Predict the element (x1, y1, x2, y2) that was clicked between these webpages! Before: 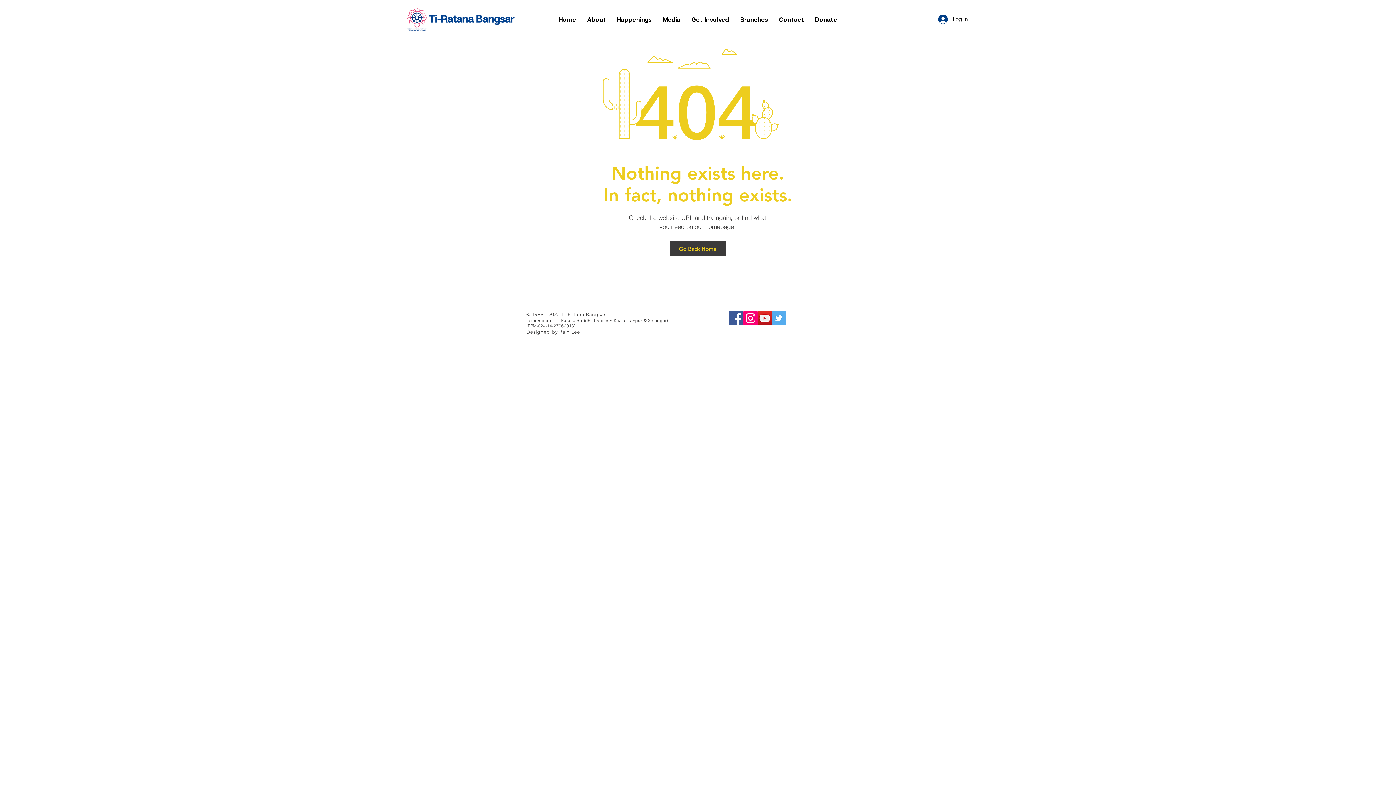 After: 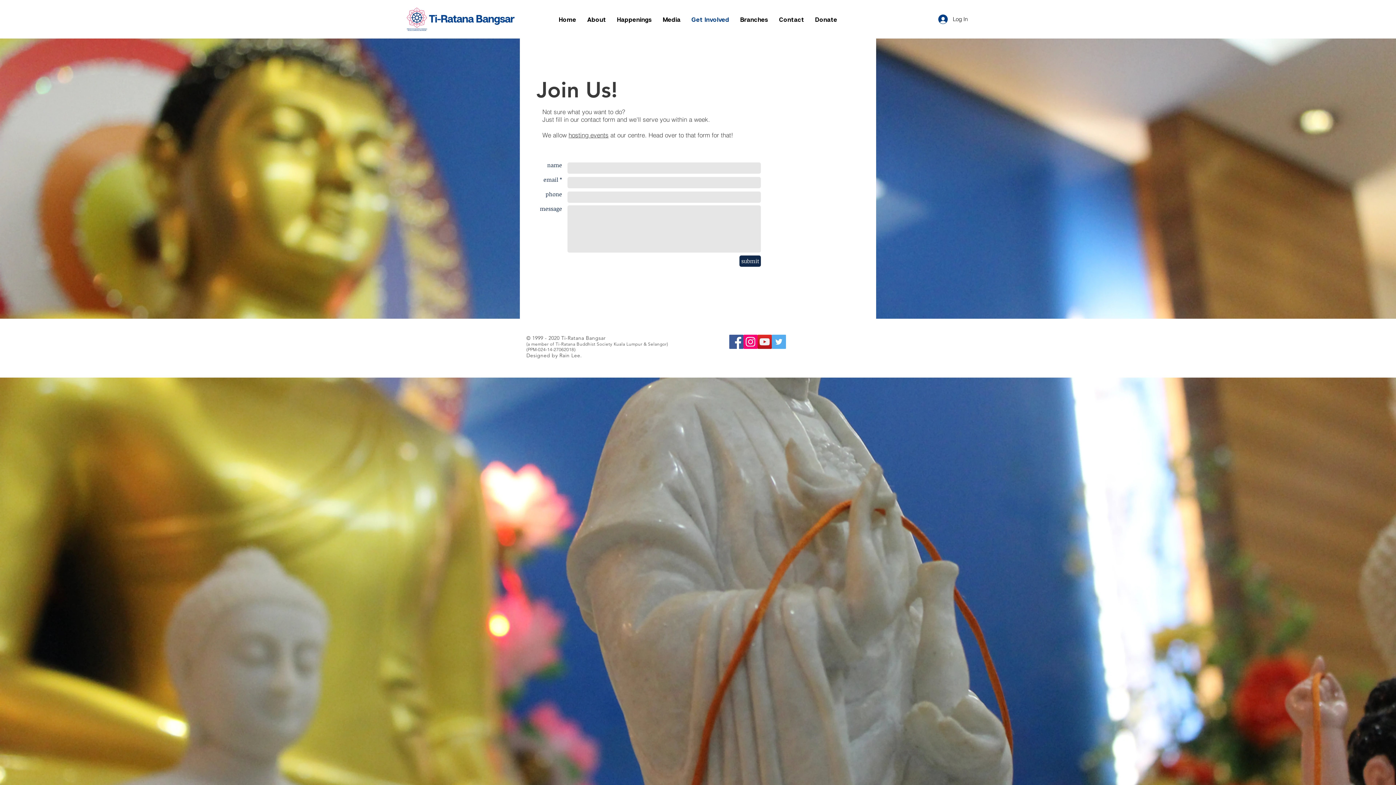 Action: label: Get Involved bbox: (686, 10, 734, 28)